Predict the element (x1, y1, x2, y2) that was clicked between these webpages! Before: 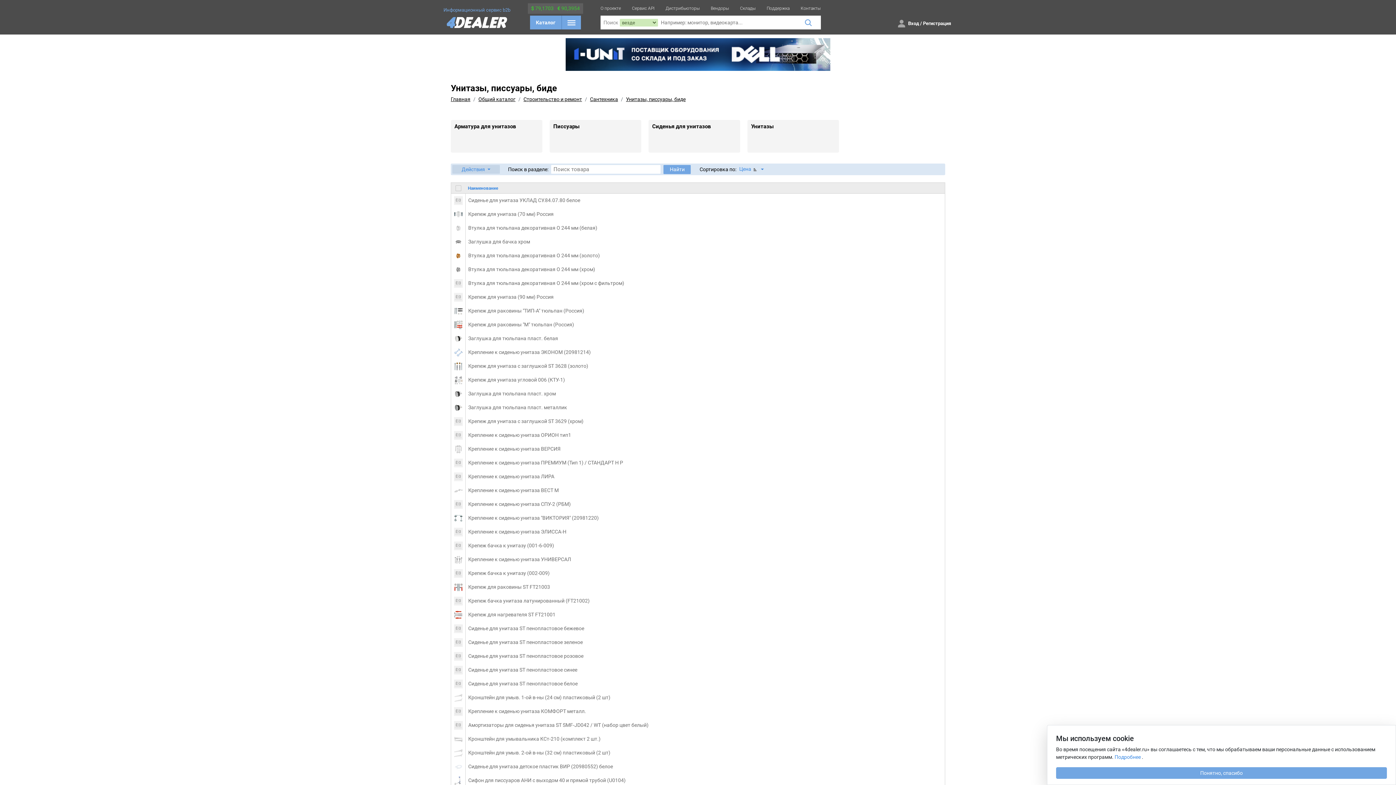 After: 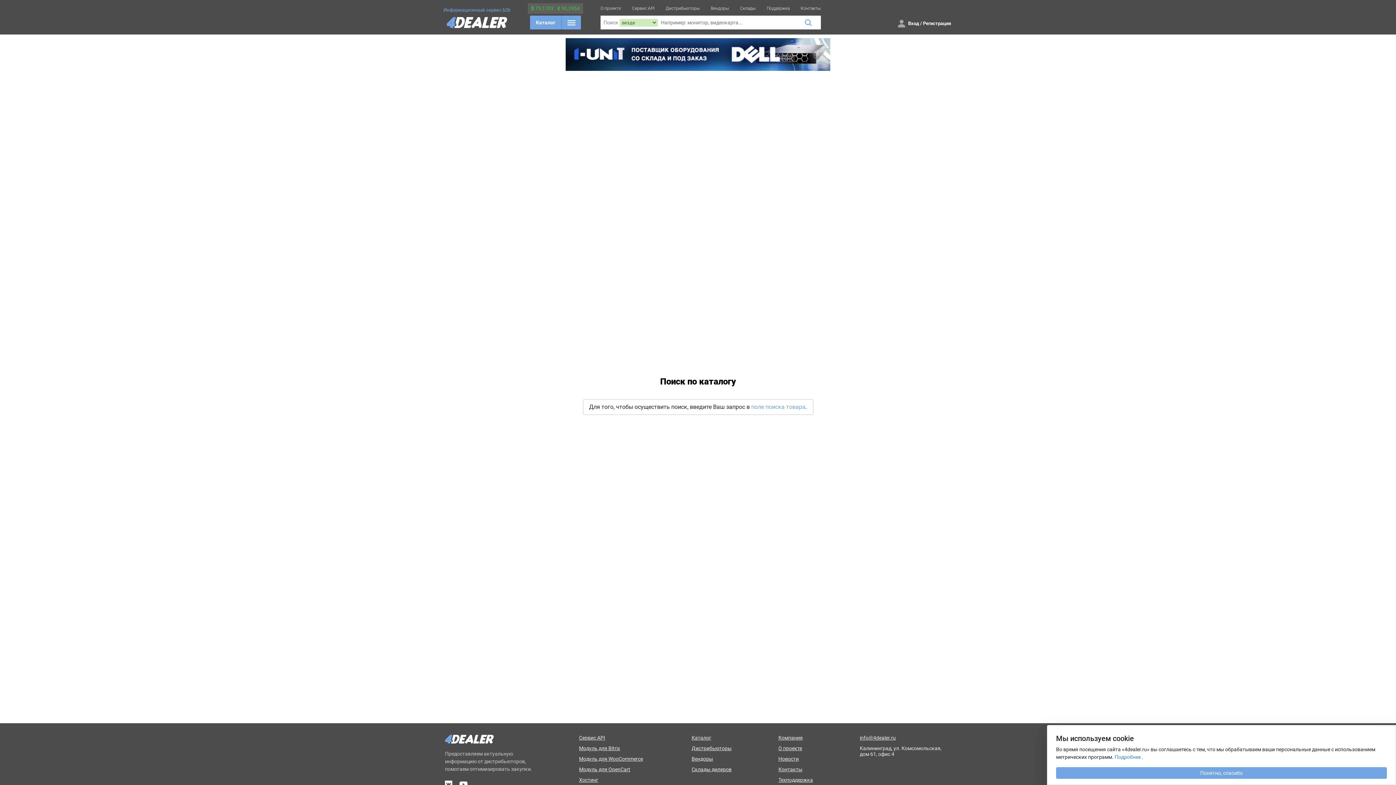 Action: bbox: (802, 17, 814, 27)